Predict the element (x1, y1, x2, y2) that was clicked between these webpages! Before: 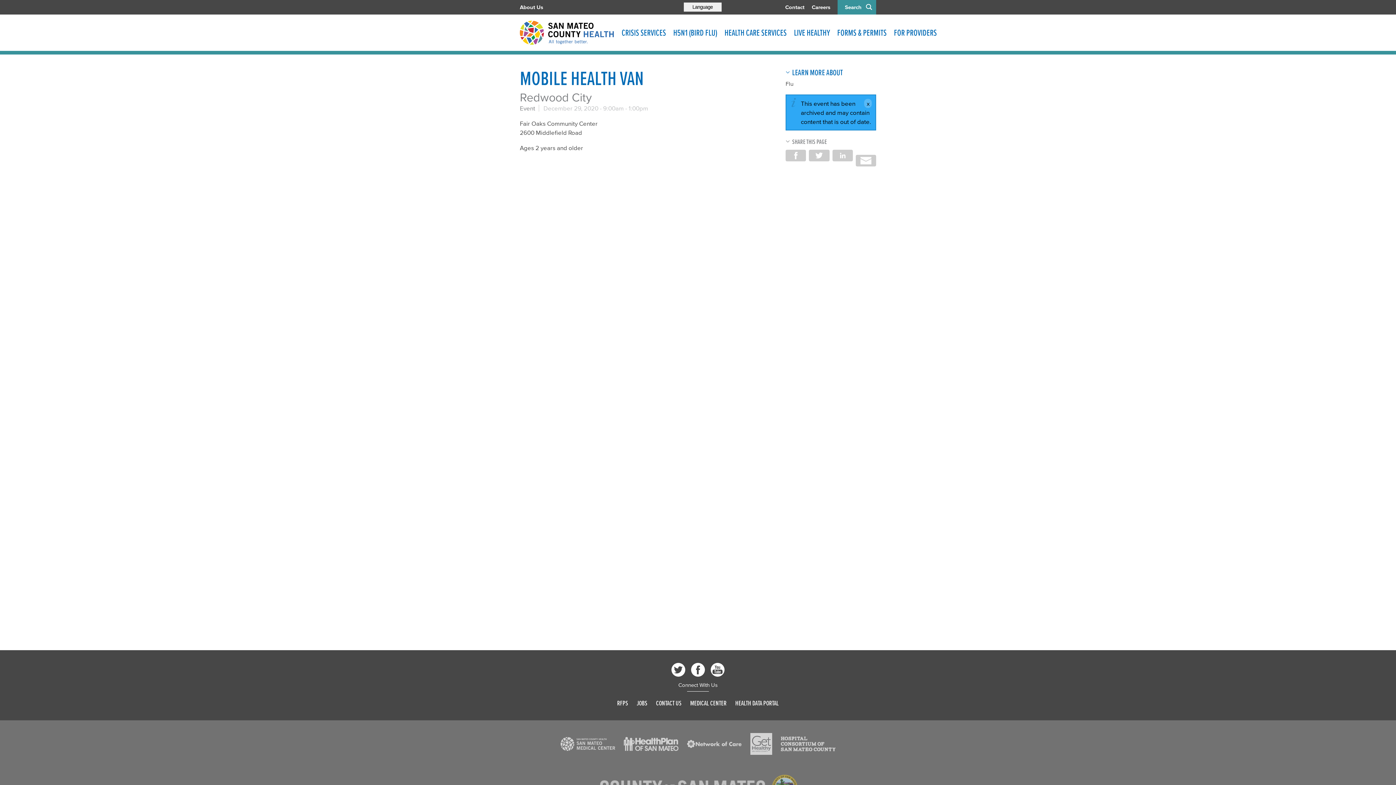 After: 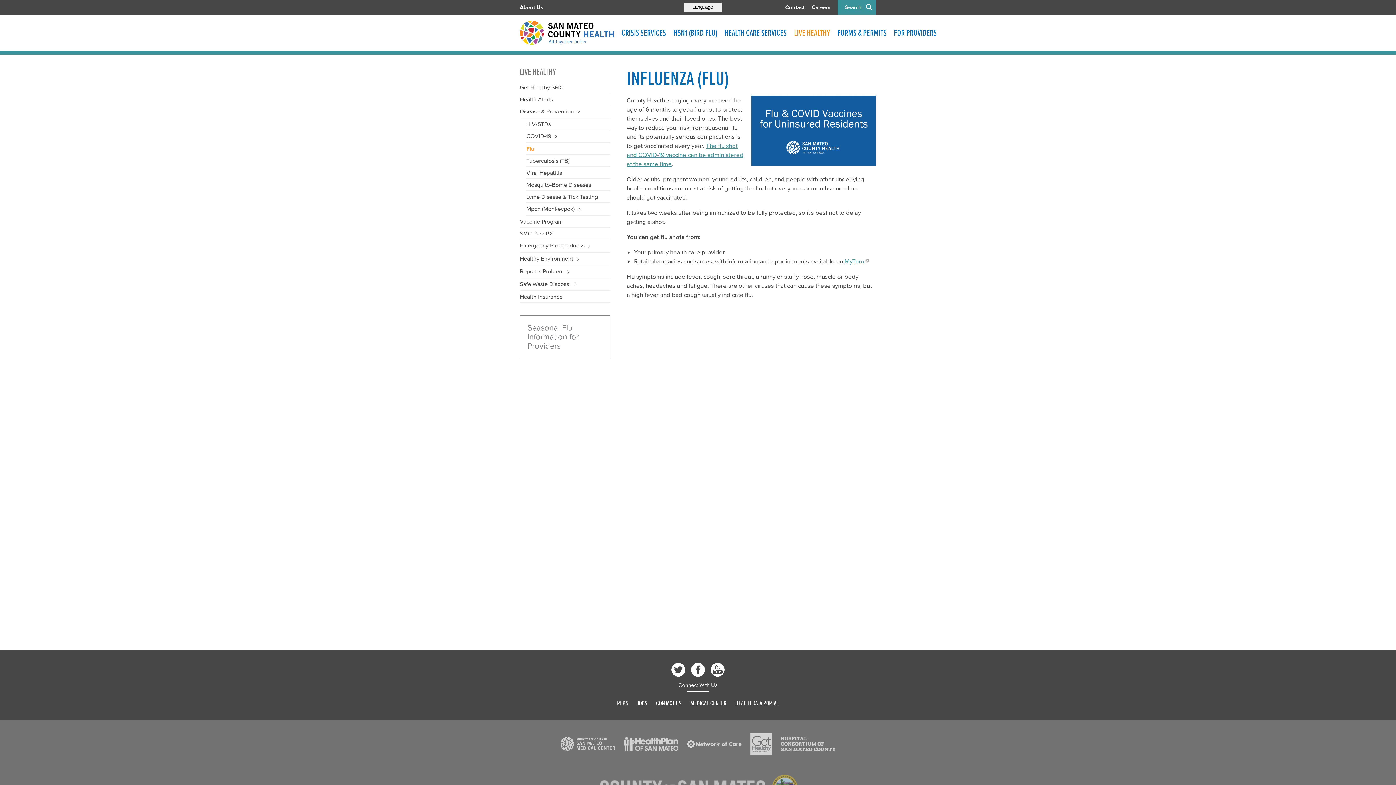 Action: bbox: (785, 77, 876, 89) label: Flu